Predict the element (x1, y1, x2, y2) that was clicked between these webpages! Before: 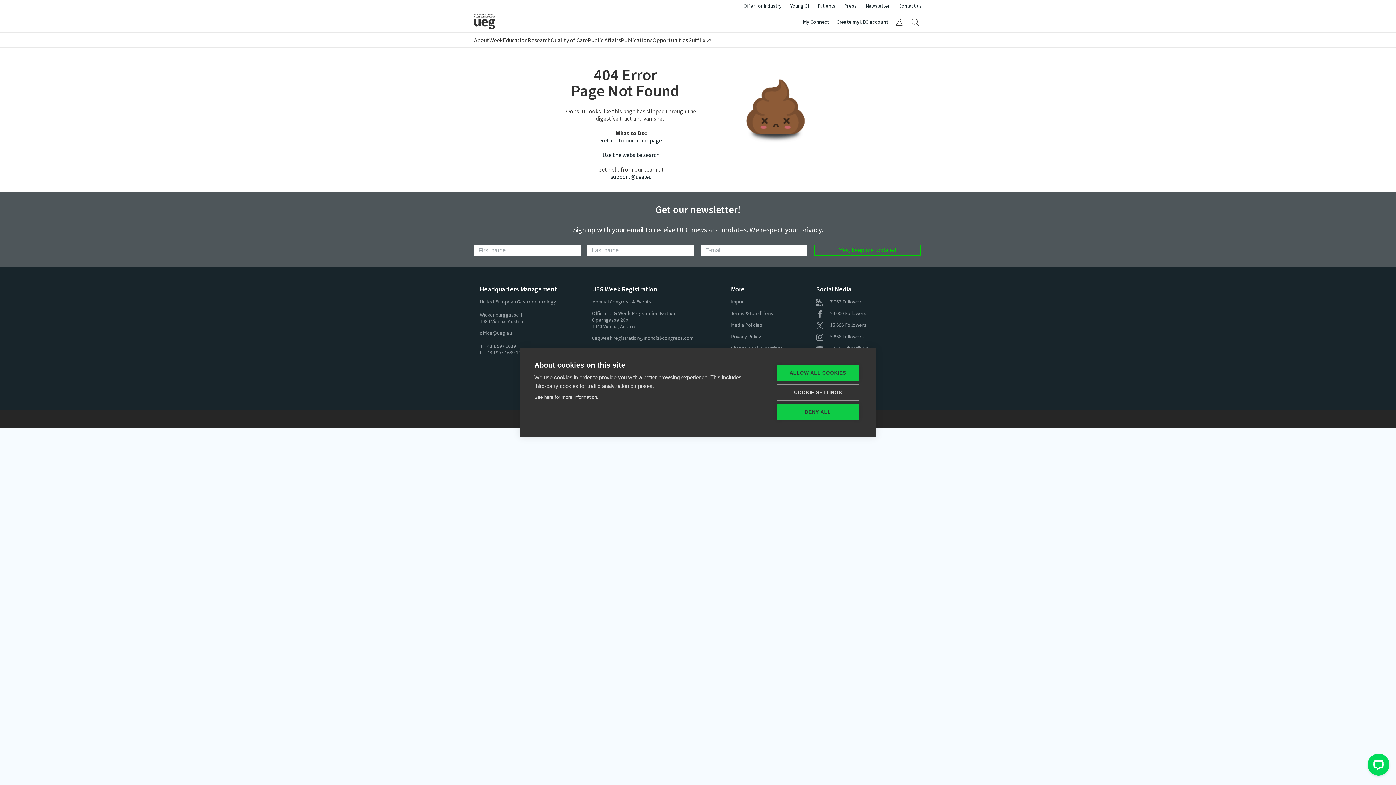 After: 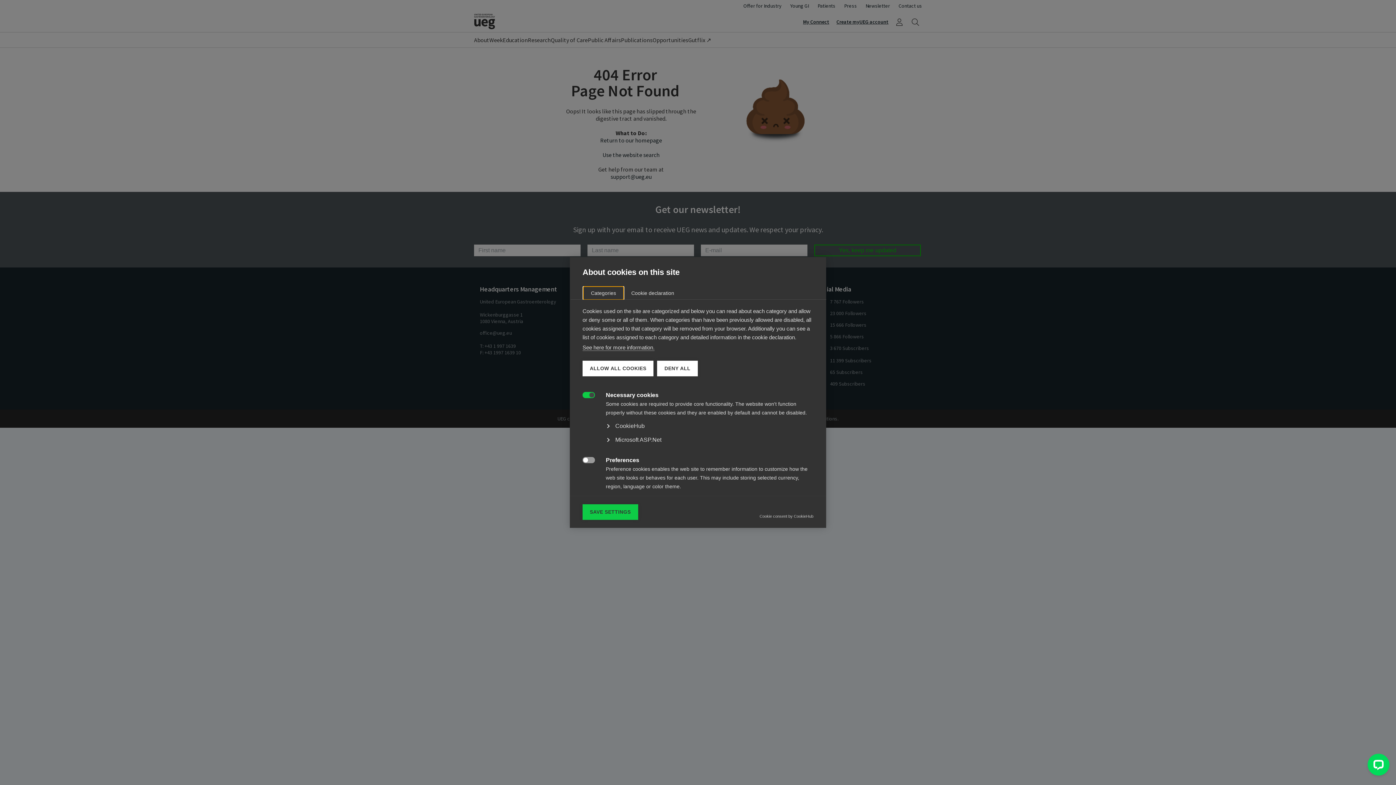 Action: label: COOKIE SETTINGS bbox: (776, 384, 859, 400)